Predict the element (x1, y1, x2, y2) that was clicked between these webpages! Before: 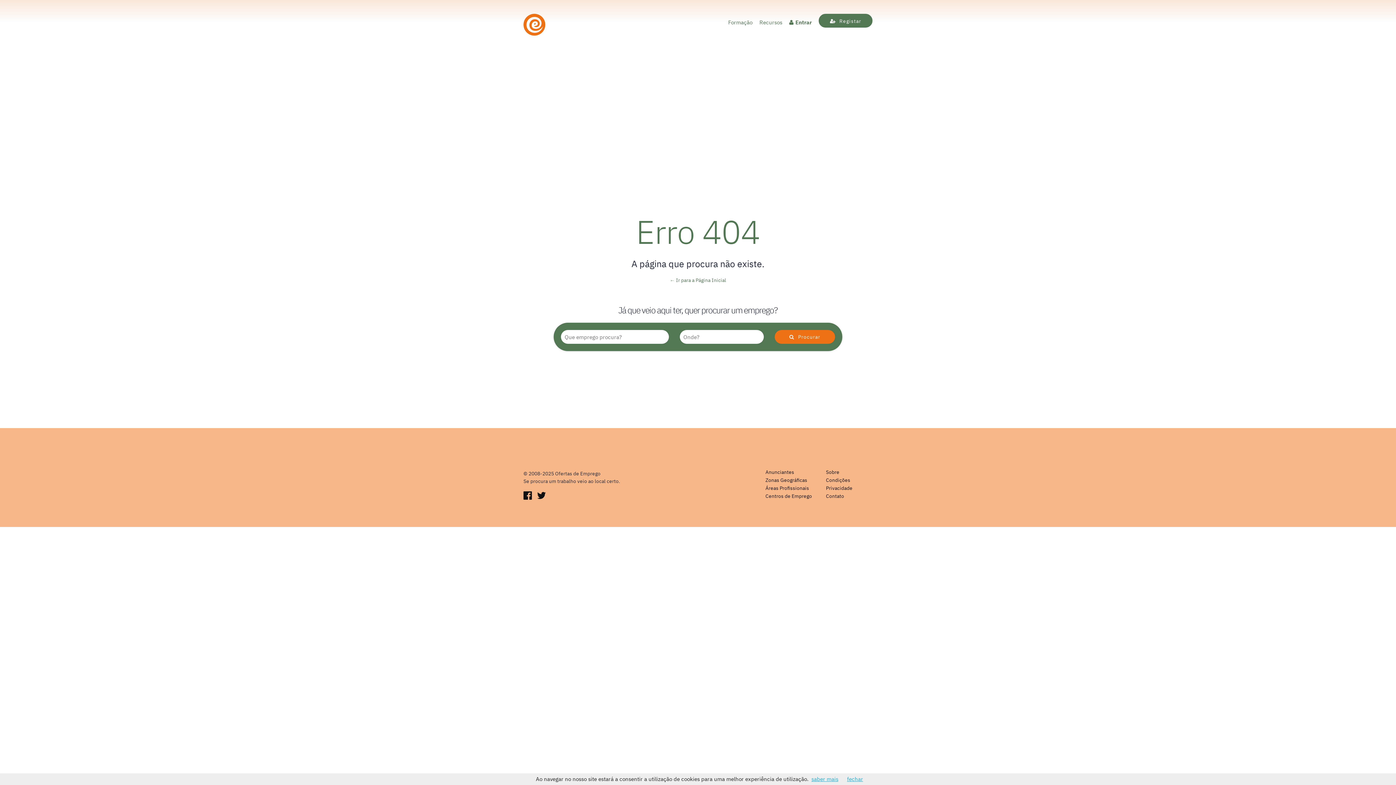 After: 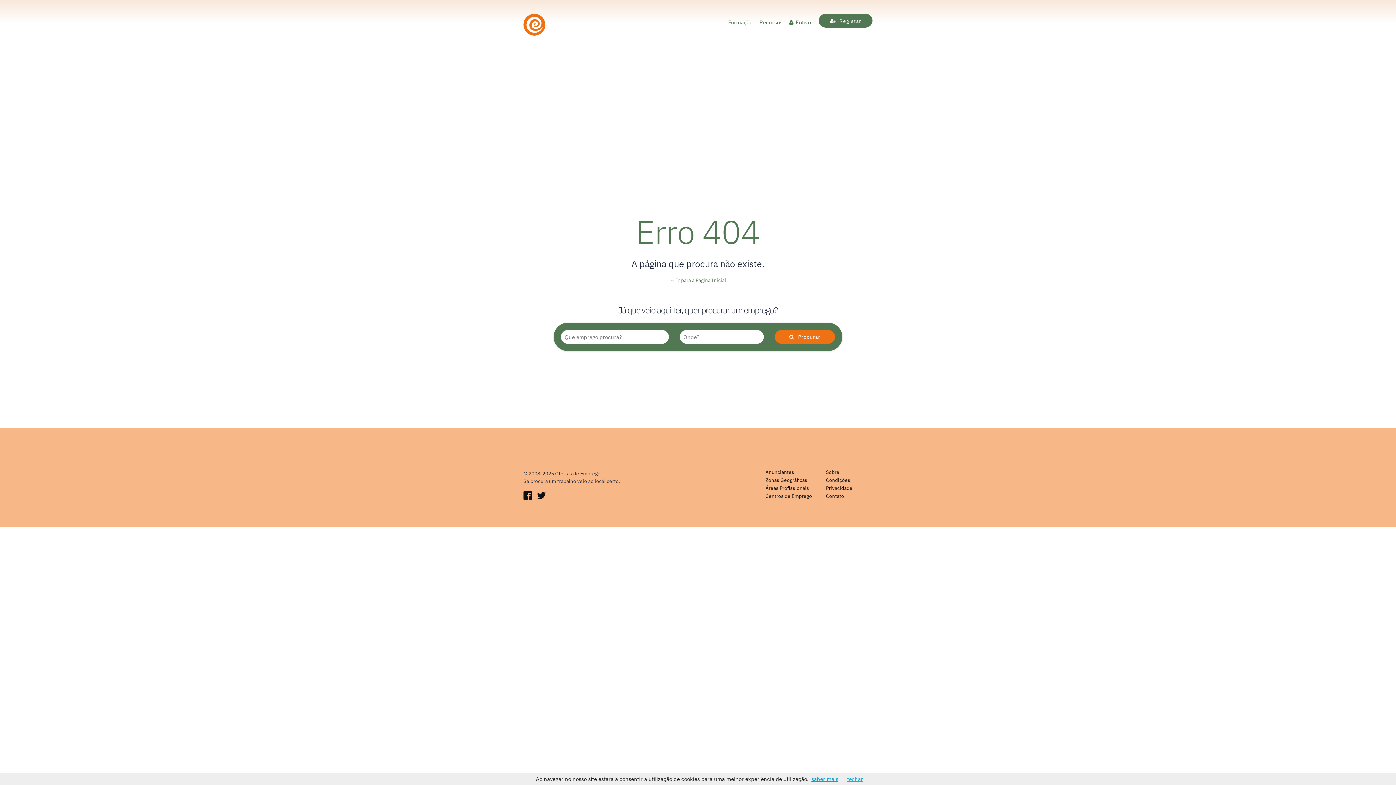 Action: label: saber mais bbox: (811, 776, 838, 782)